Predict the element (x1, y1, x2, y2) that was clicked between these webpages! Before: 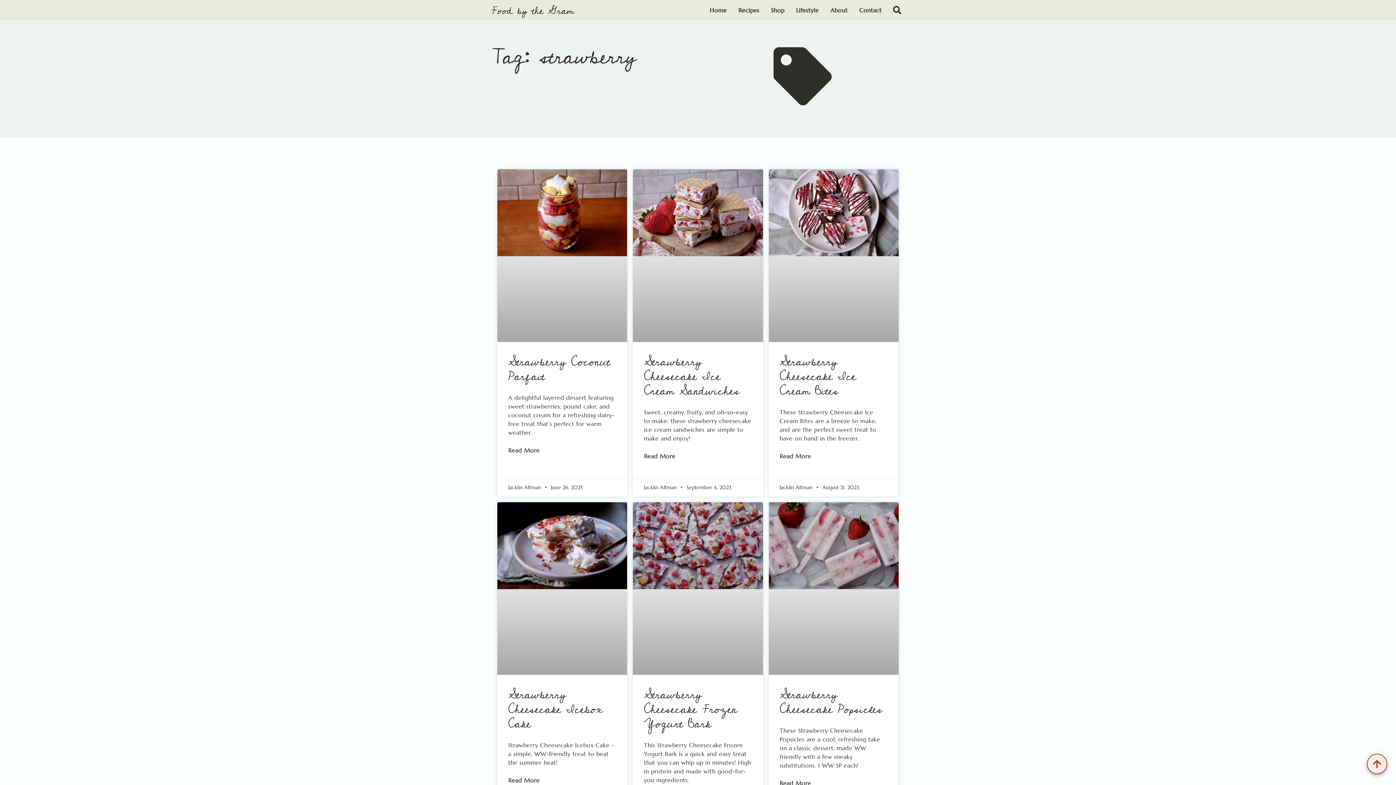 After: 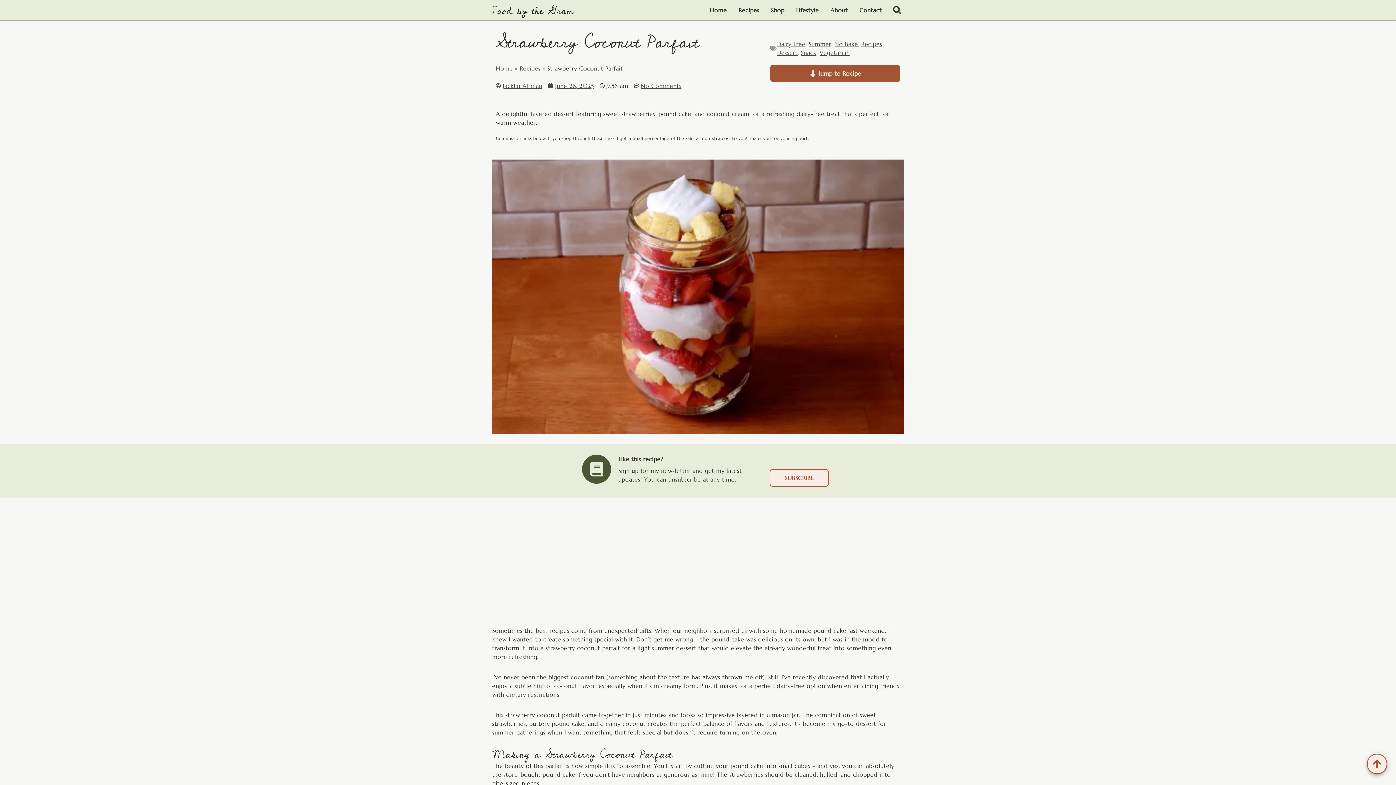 Action: bbox: (508, 351, 610, 388) label: Strawberry Coconut Parfait